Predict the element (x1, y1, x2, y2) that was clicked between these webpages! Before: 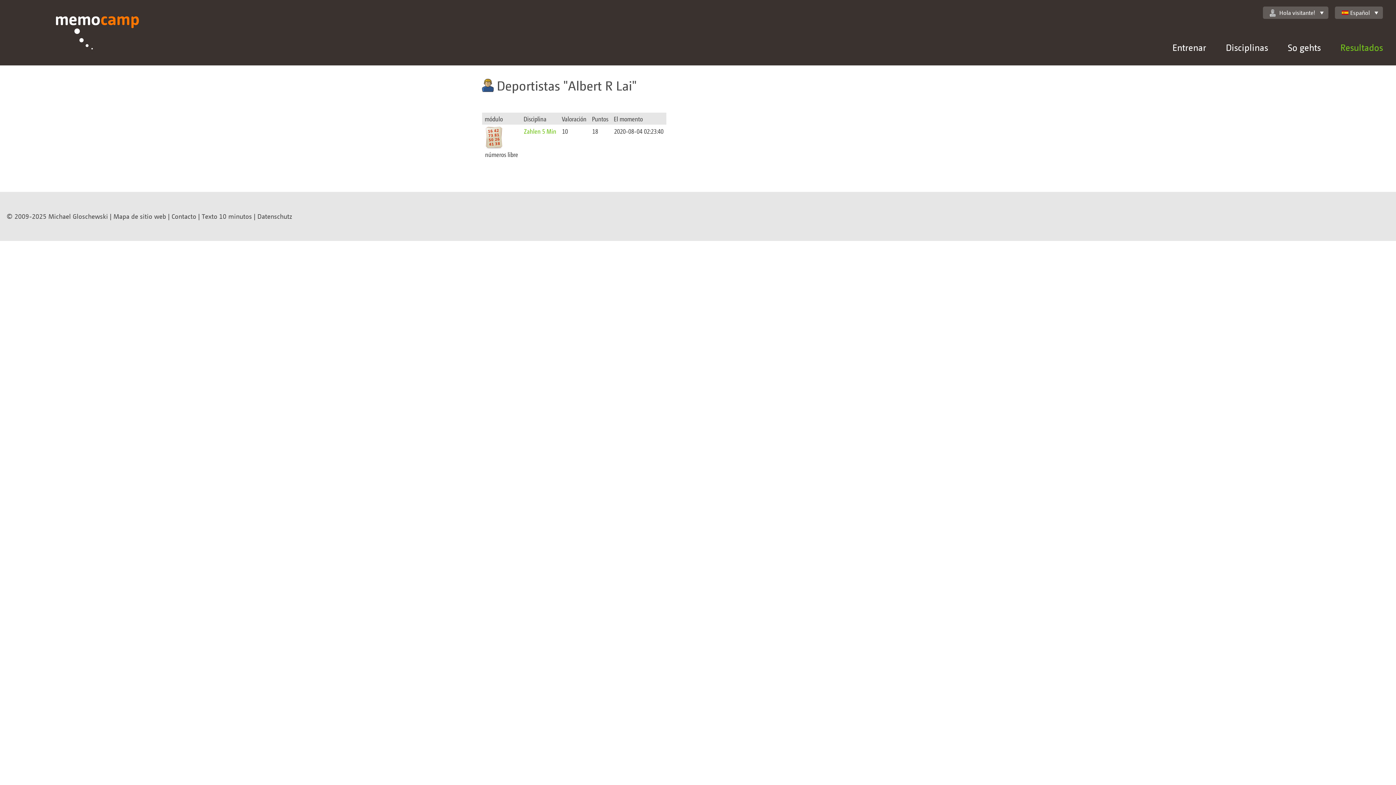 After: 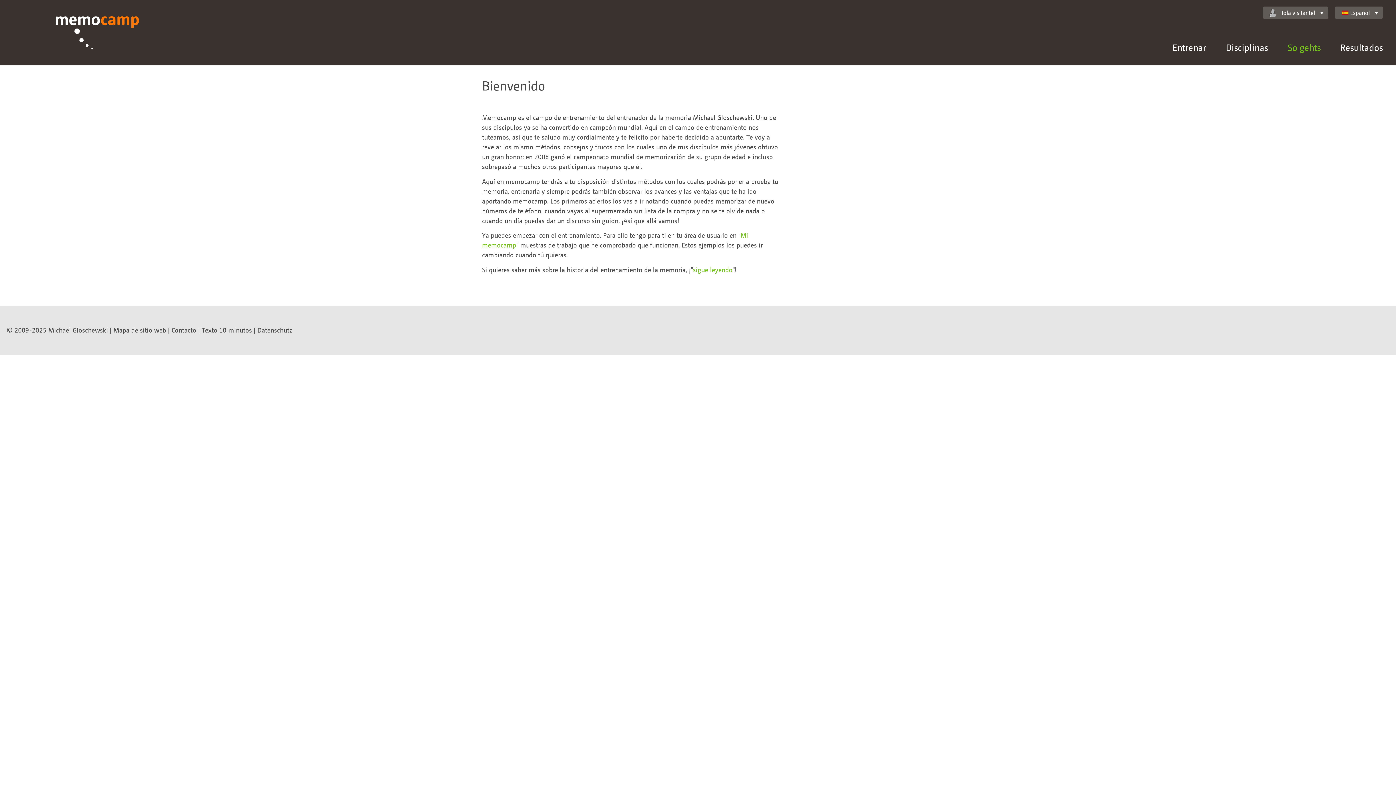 Action: label: So gehts bbox: (1288, 41, 1321, 53)